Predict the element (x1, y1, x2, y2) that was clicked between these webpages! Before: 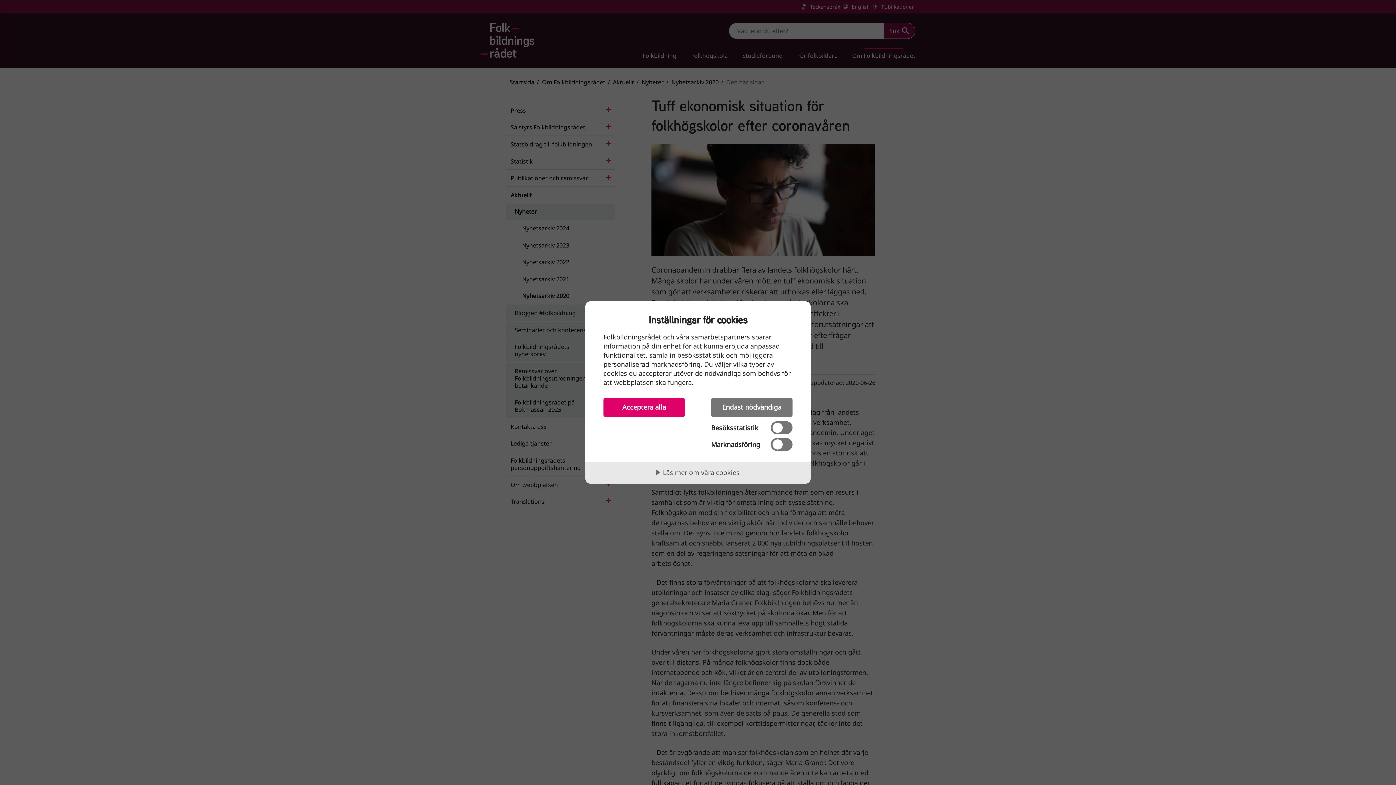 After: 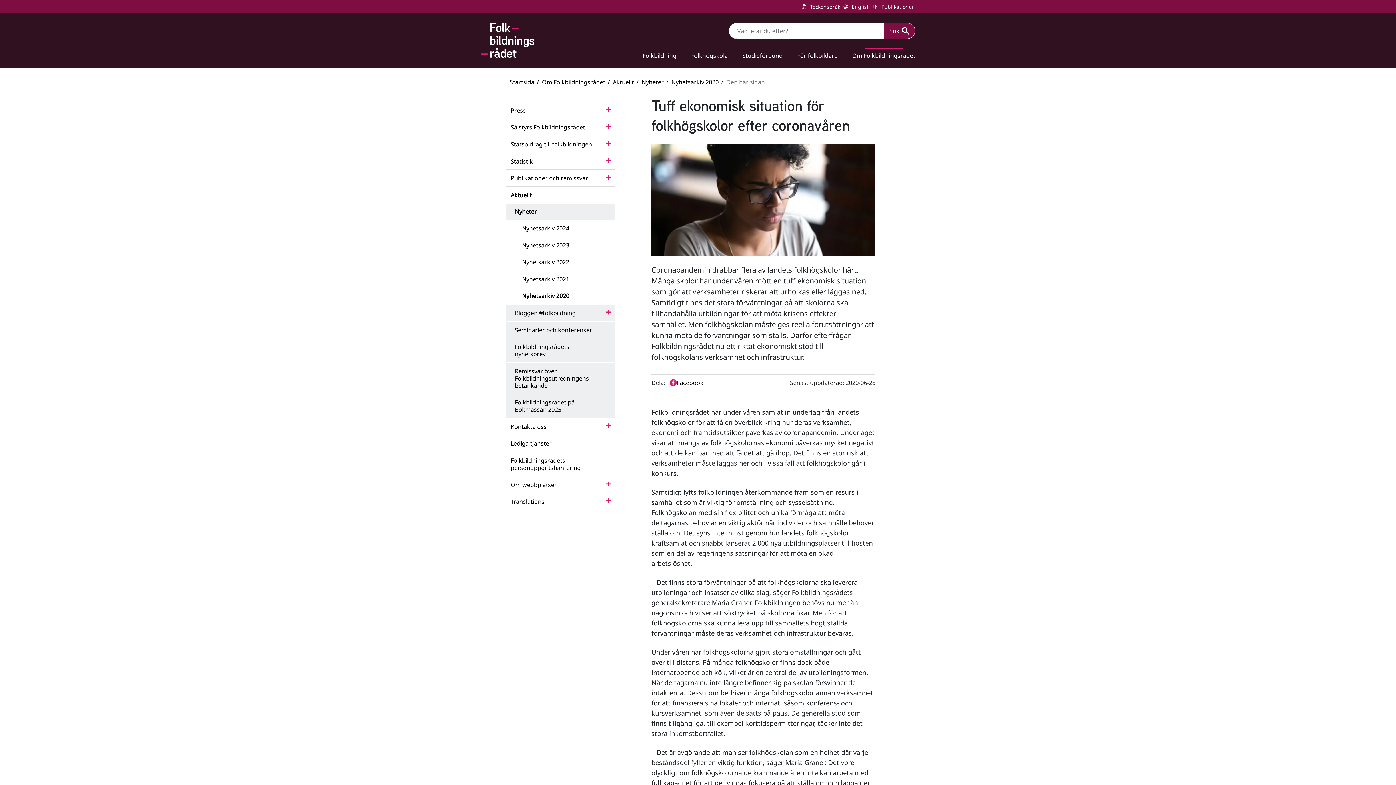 Action: label: Endast nödvändiga bbox: (711, 398, 792, 417)